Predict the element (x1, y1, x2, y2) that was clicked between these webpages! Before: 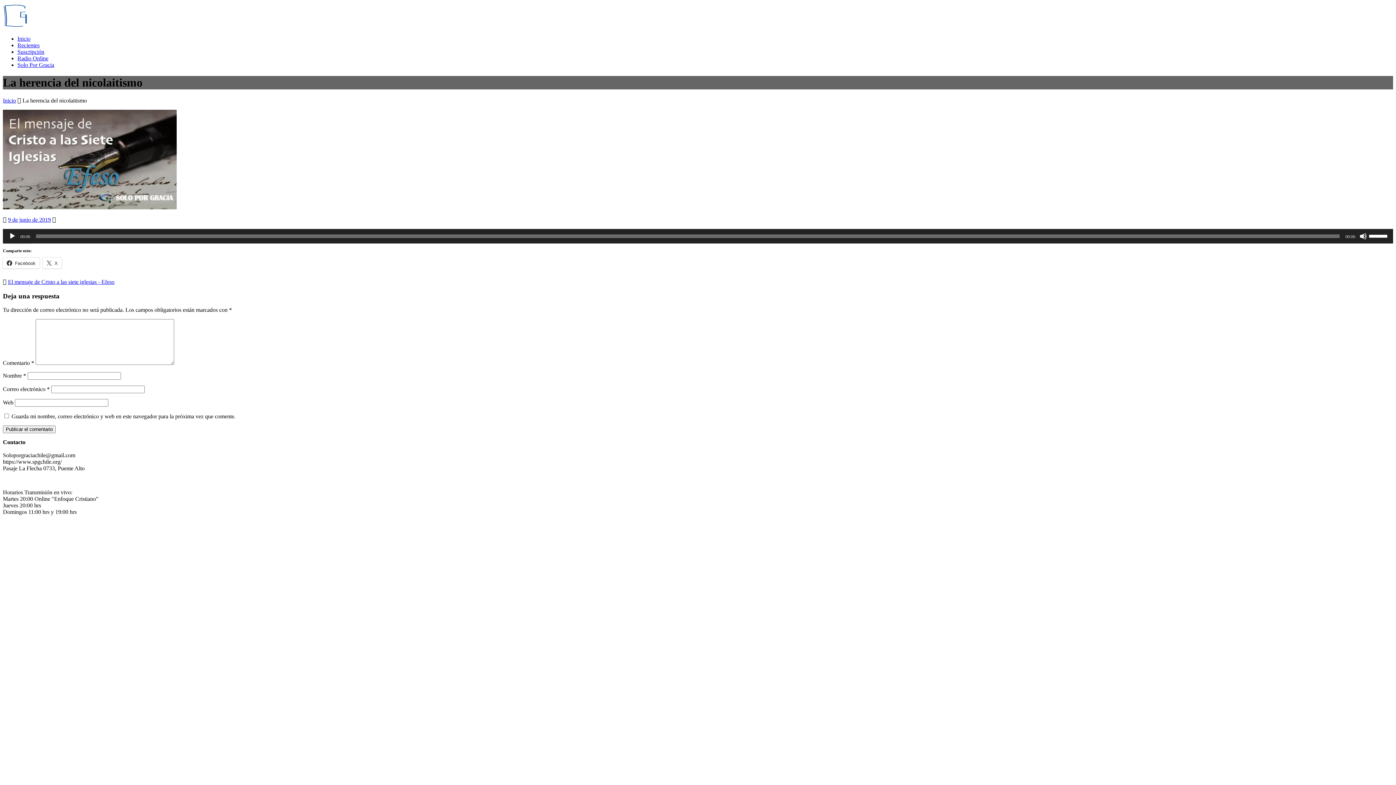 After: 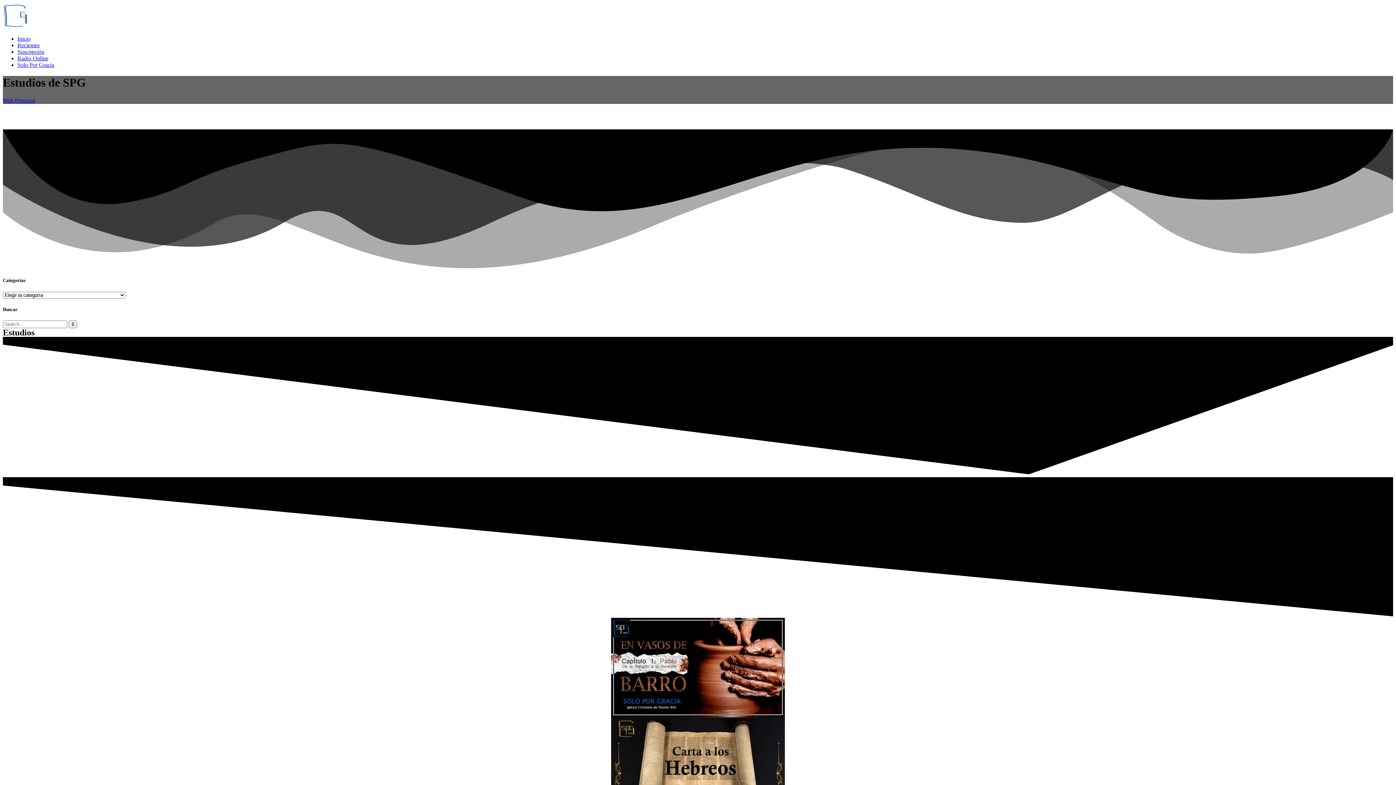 Action: label: Inicio bbox: (2, 97, 16, 103)